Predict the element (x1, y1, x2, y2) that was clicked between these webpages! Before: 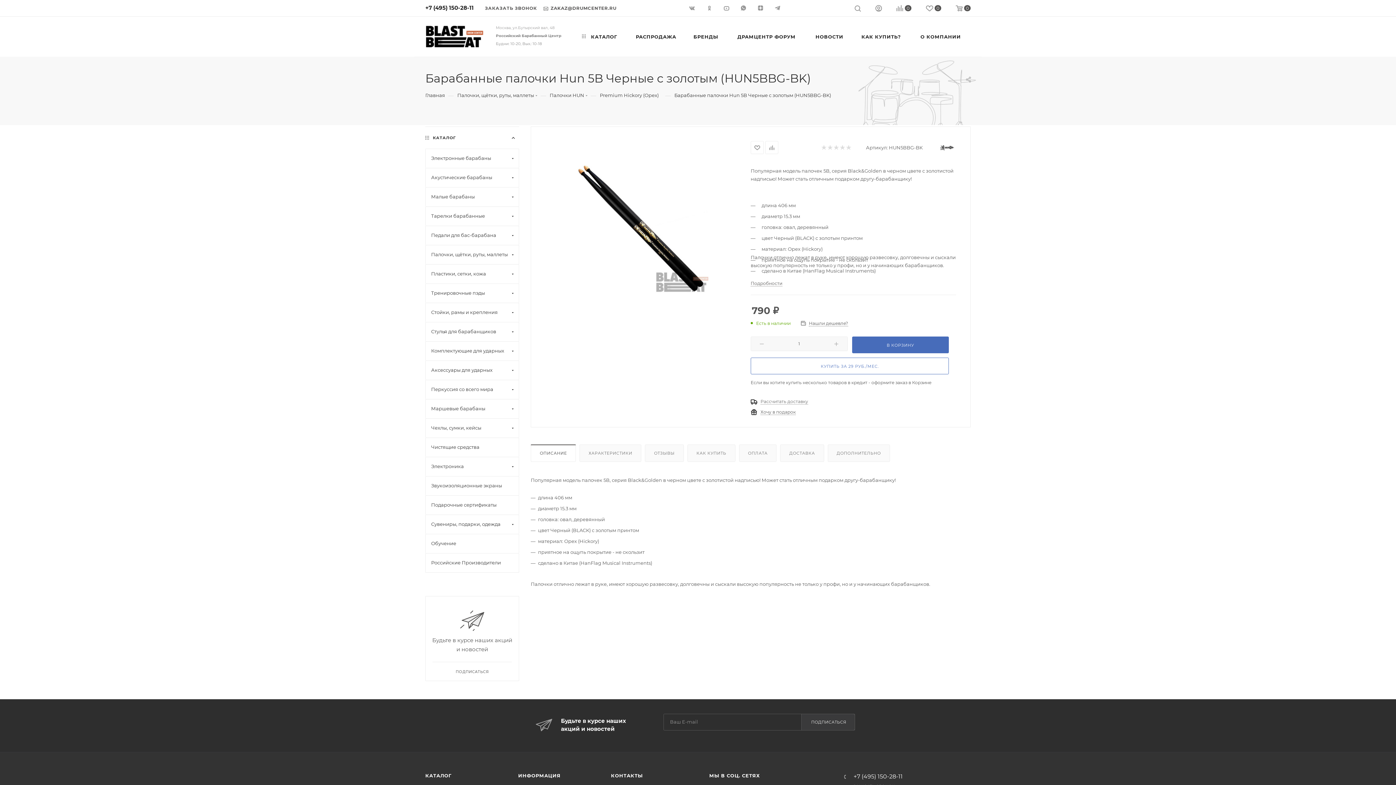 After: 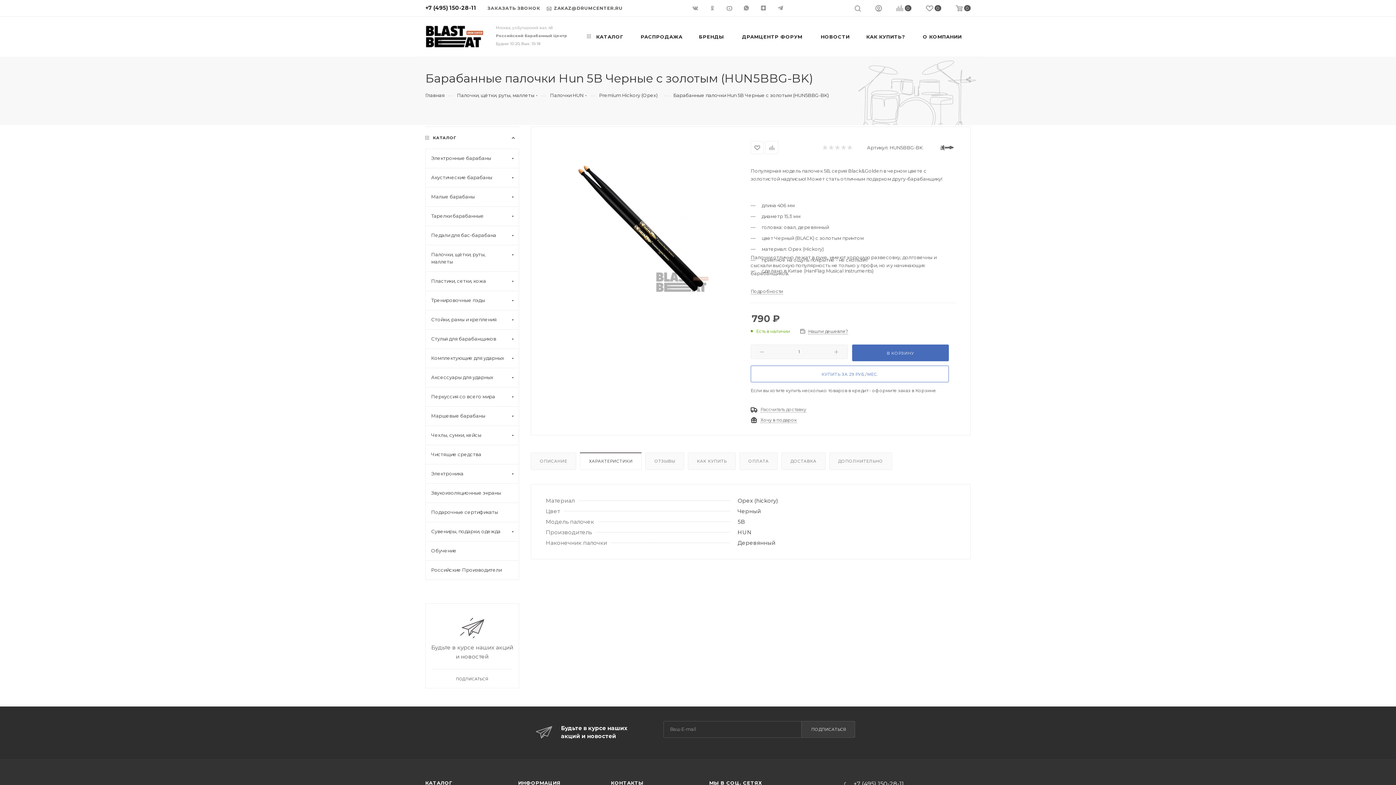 Action: bbox: (580, 445, 641, 461) label: ХАРАКТЕРИСТИКИ